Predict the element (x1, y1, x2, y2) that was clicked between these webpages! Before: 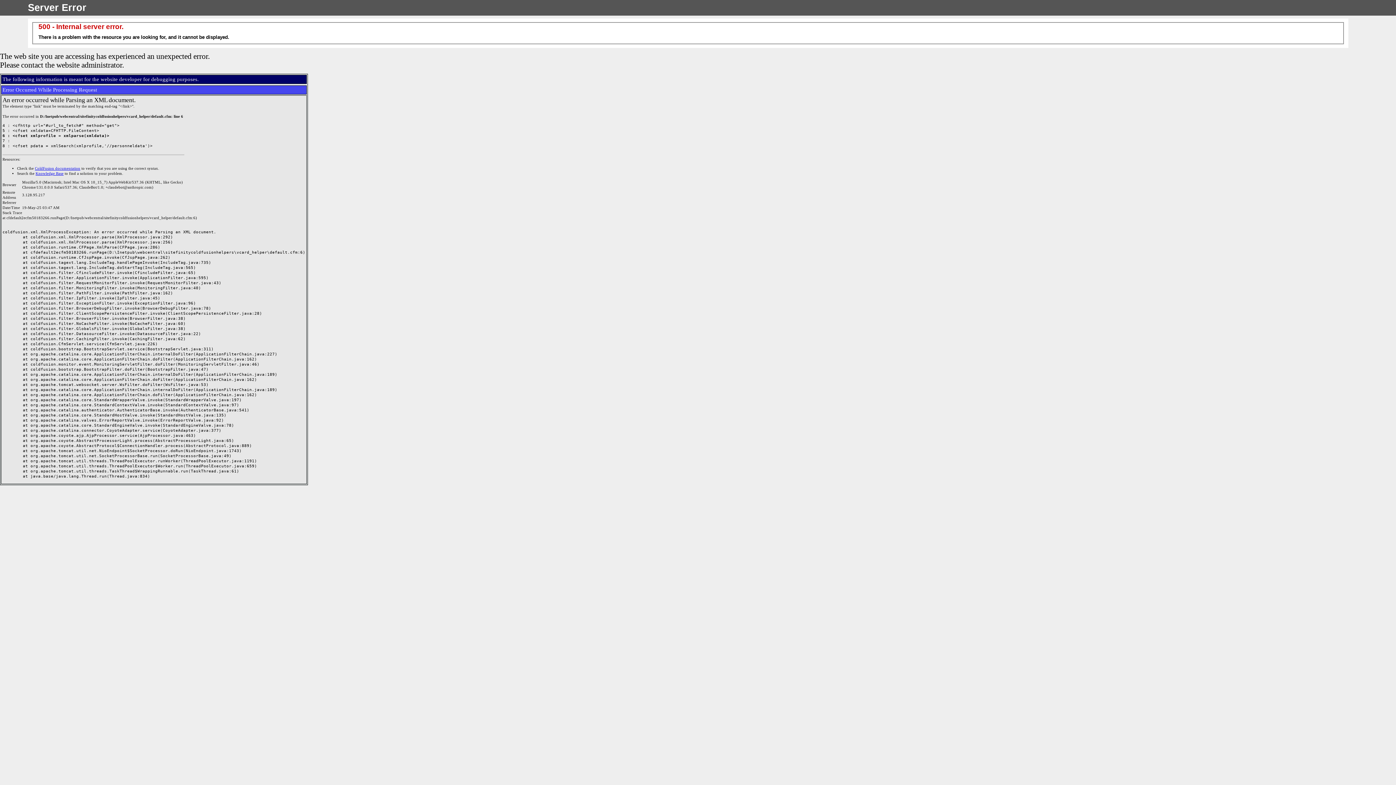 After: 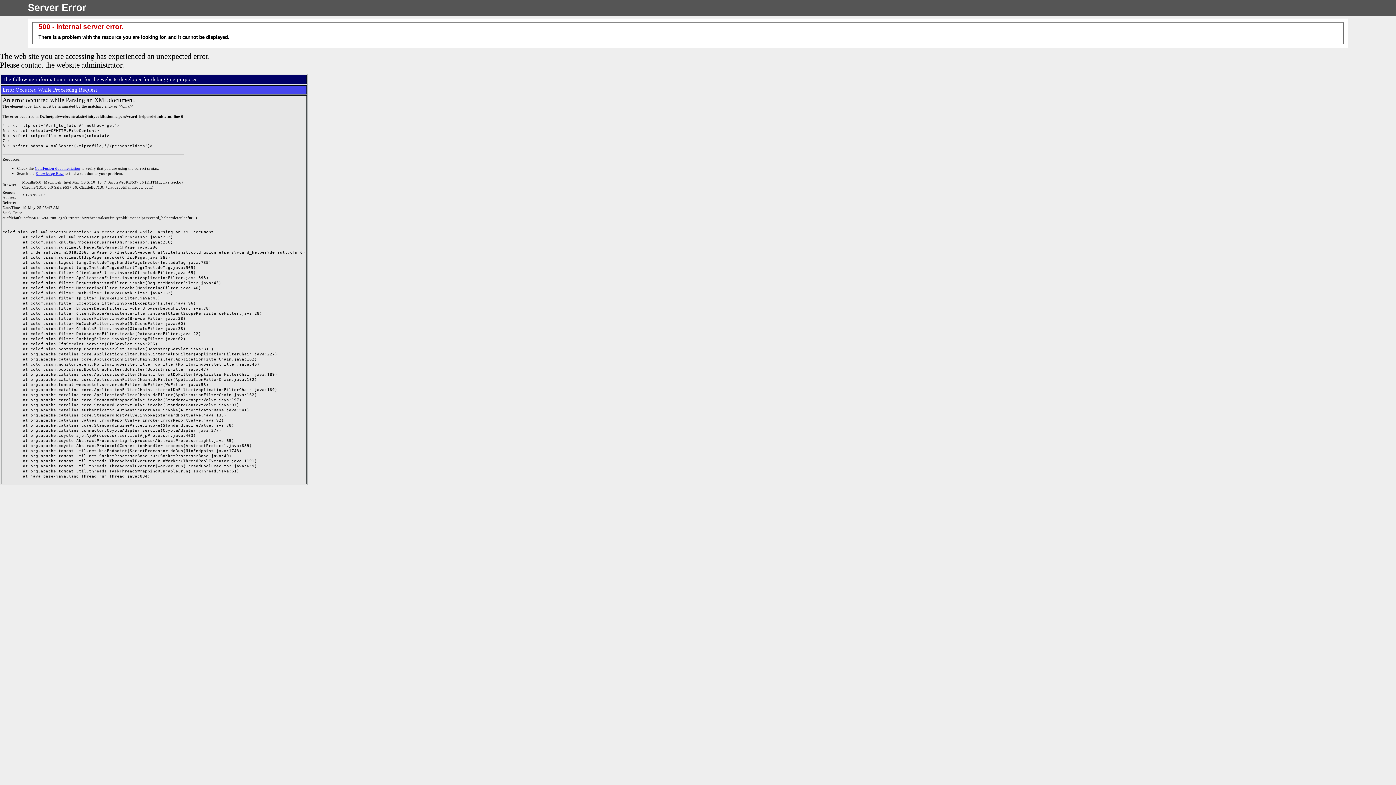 Action: label: ColdFusion documentation bbox: (34, 166, 80, 170)